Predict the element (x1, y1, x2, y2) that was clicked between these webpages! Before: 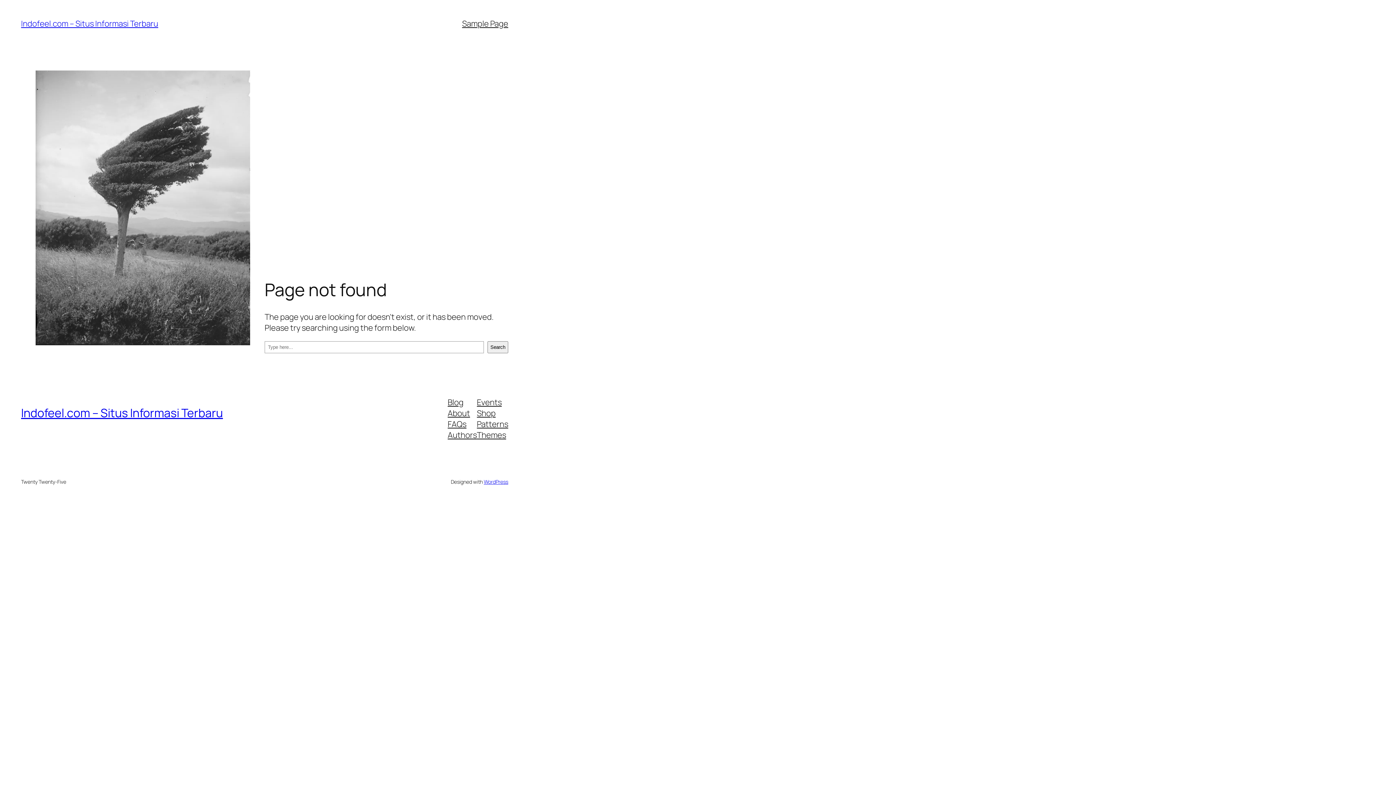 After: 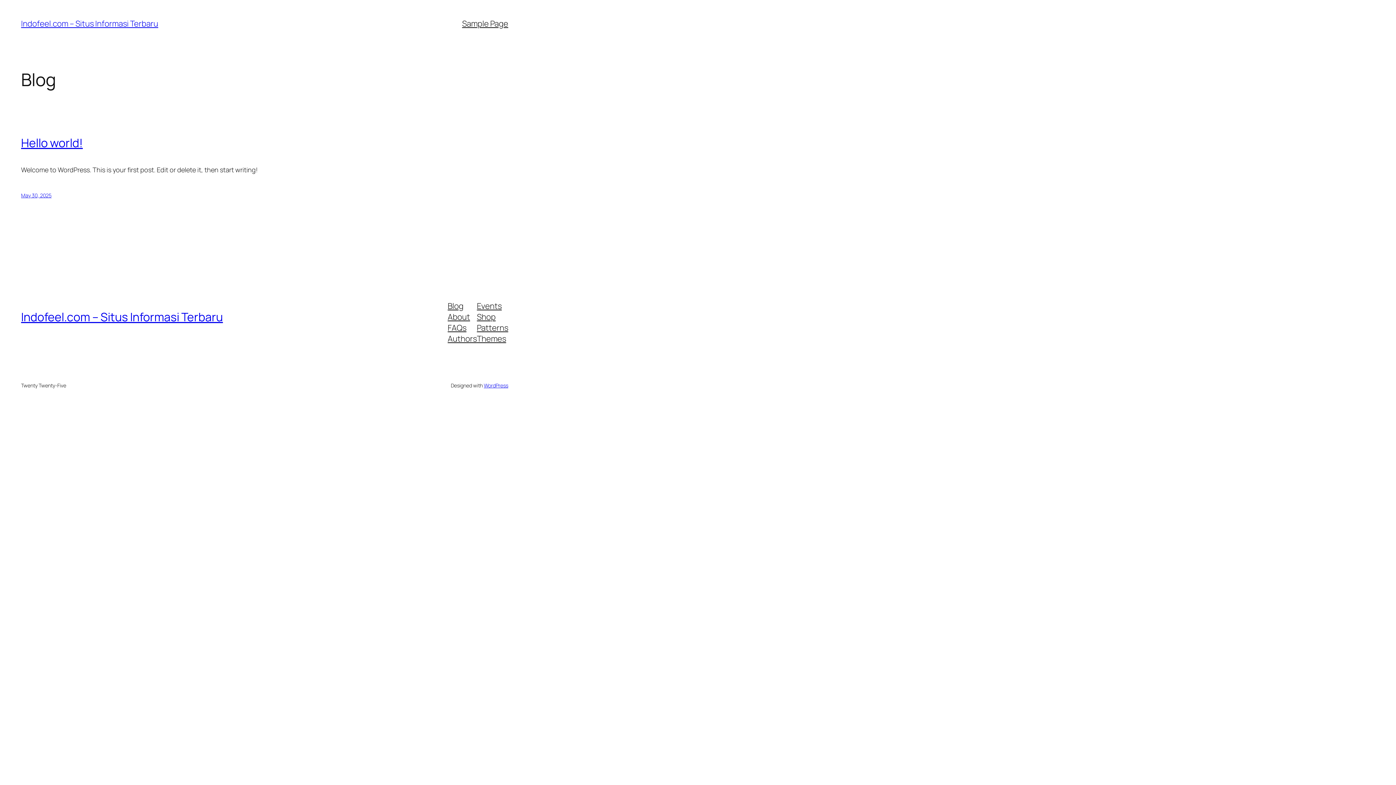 Action: label: Indofeel.com – Situs Informasi Terbaru bbox: (21, 405, 222, 421)